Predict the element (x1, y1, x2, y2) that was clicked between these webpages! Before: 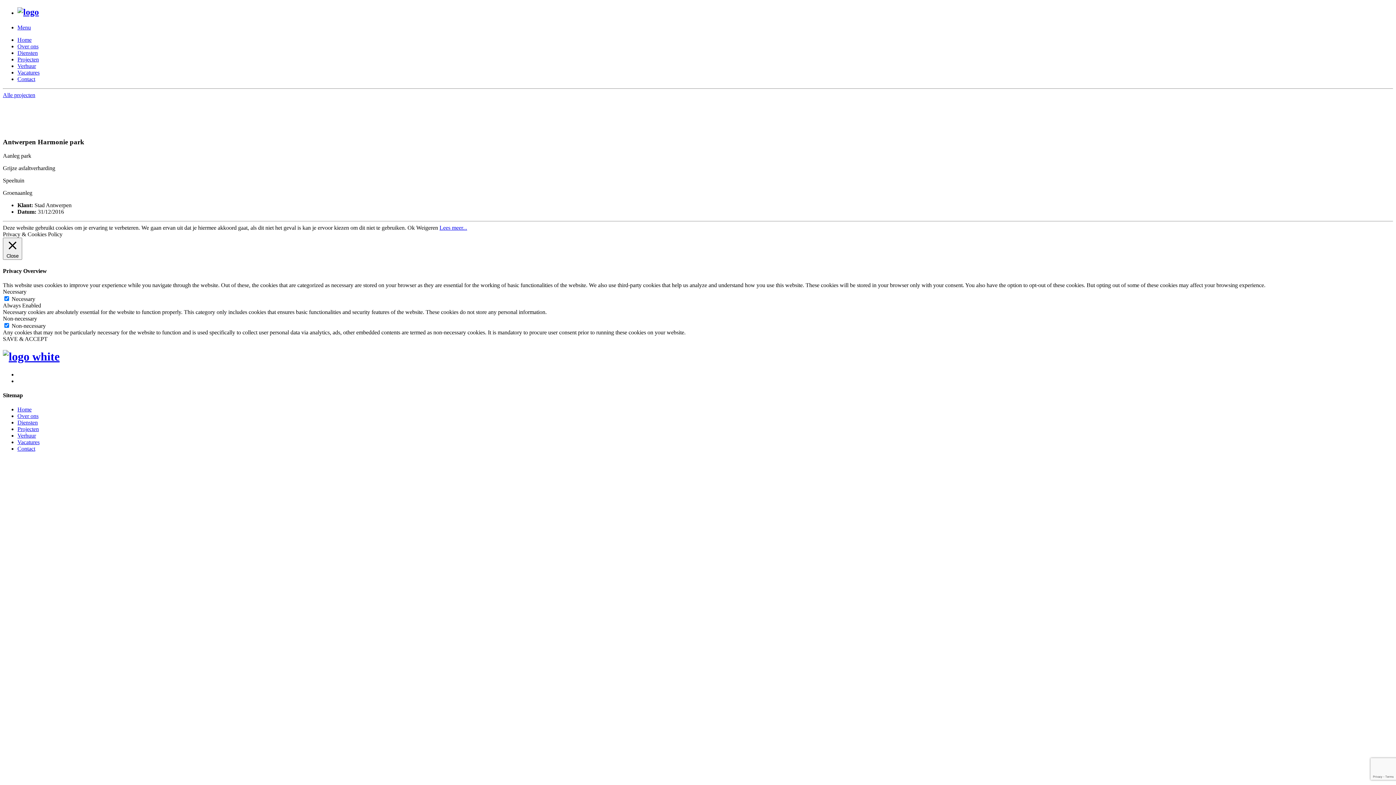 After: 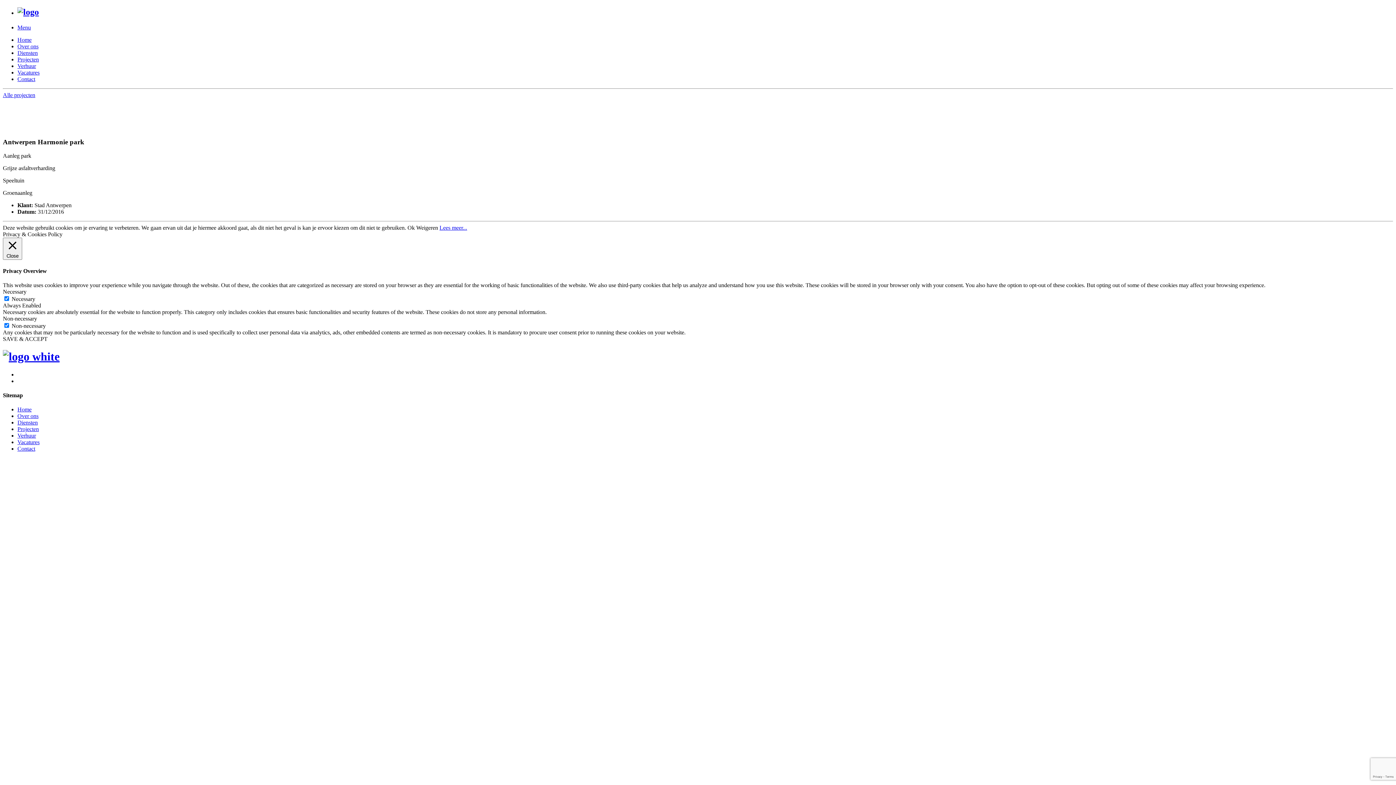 Action: label: Vacatures bbox: (17, 439, 39, 445)